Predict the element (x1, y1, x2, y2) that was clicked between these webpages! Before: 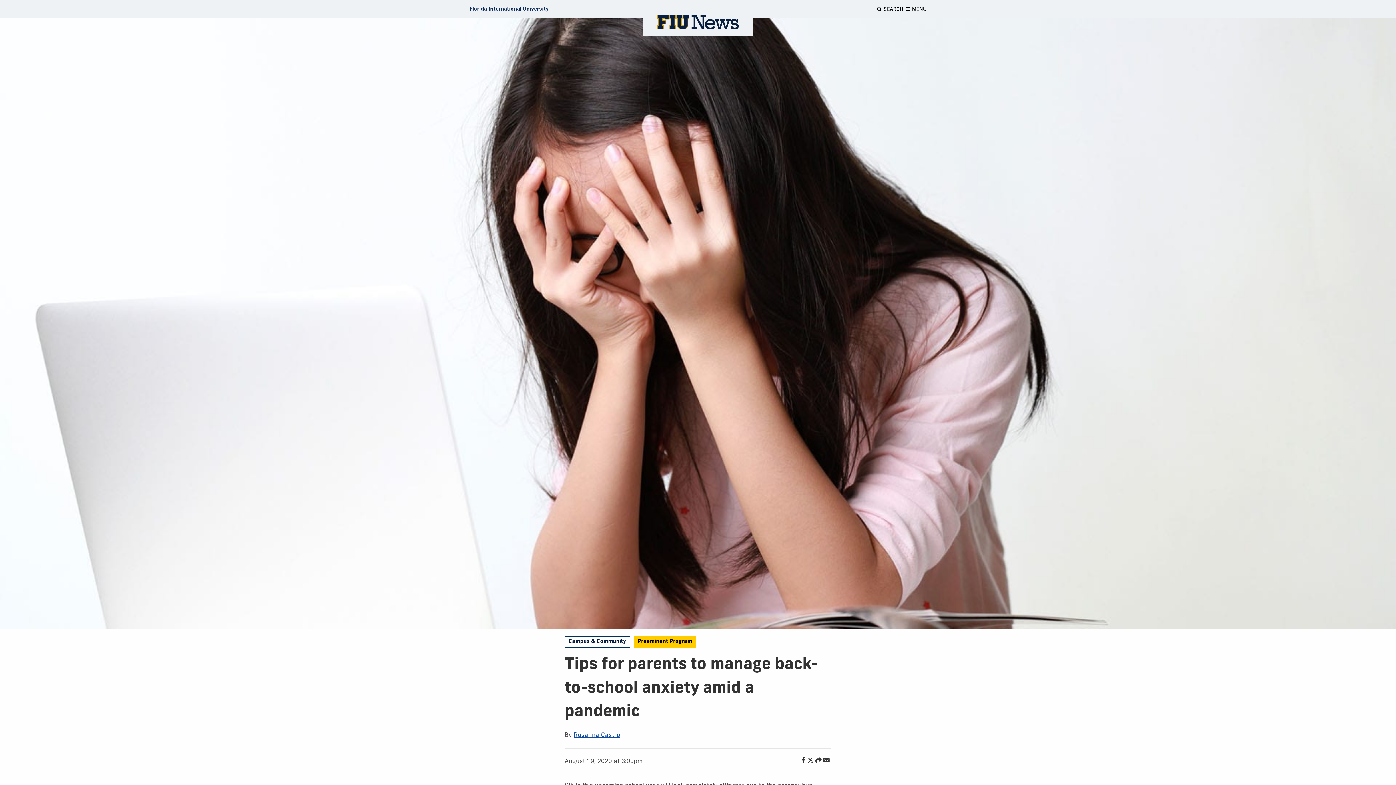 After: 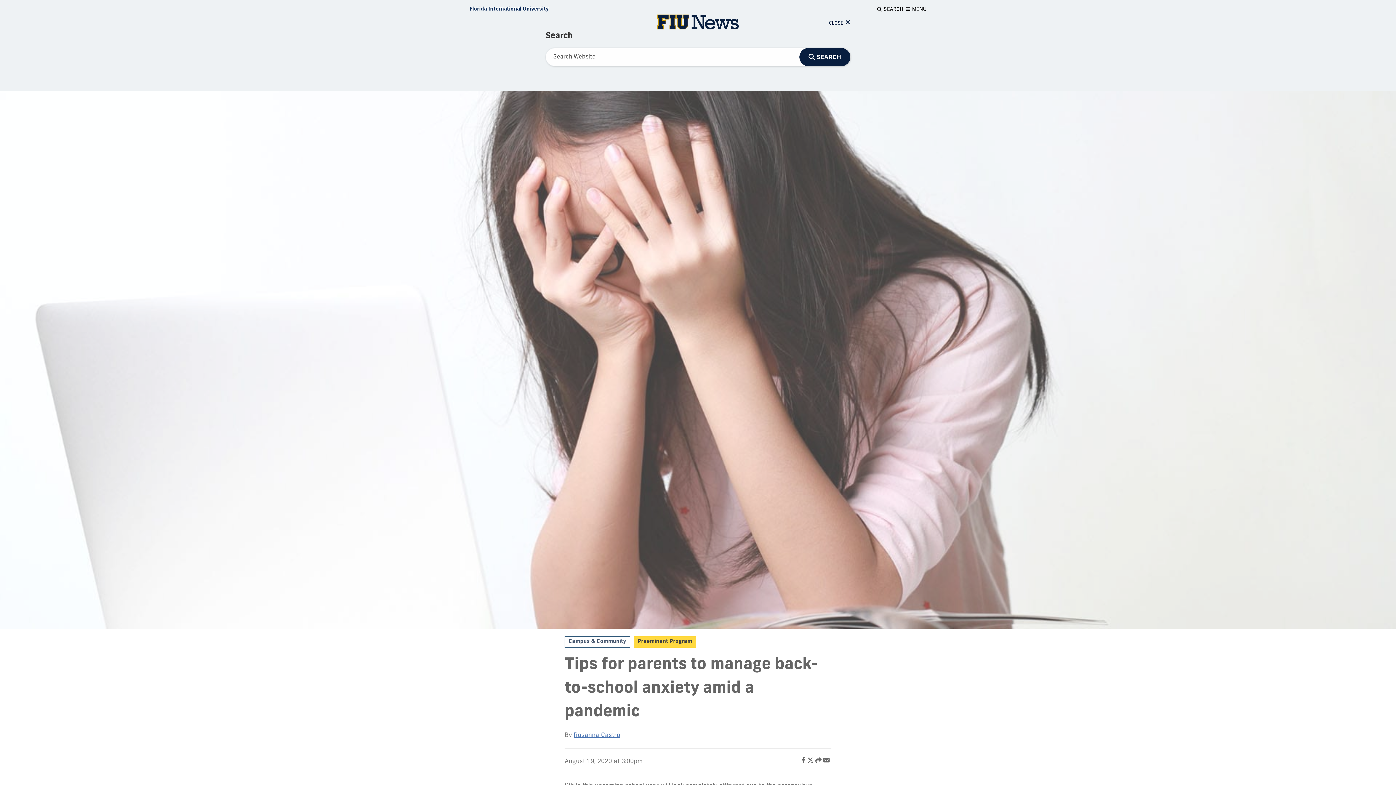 Action: label: Open Search bbox: (874, 1, 906, 16)